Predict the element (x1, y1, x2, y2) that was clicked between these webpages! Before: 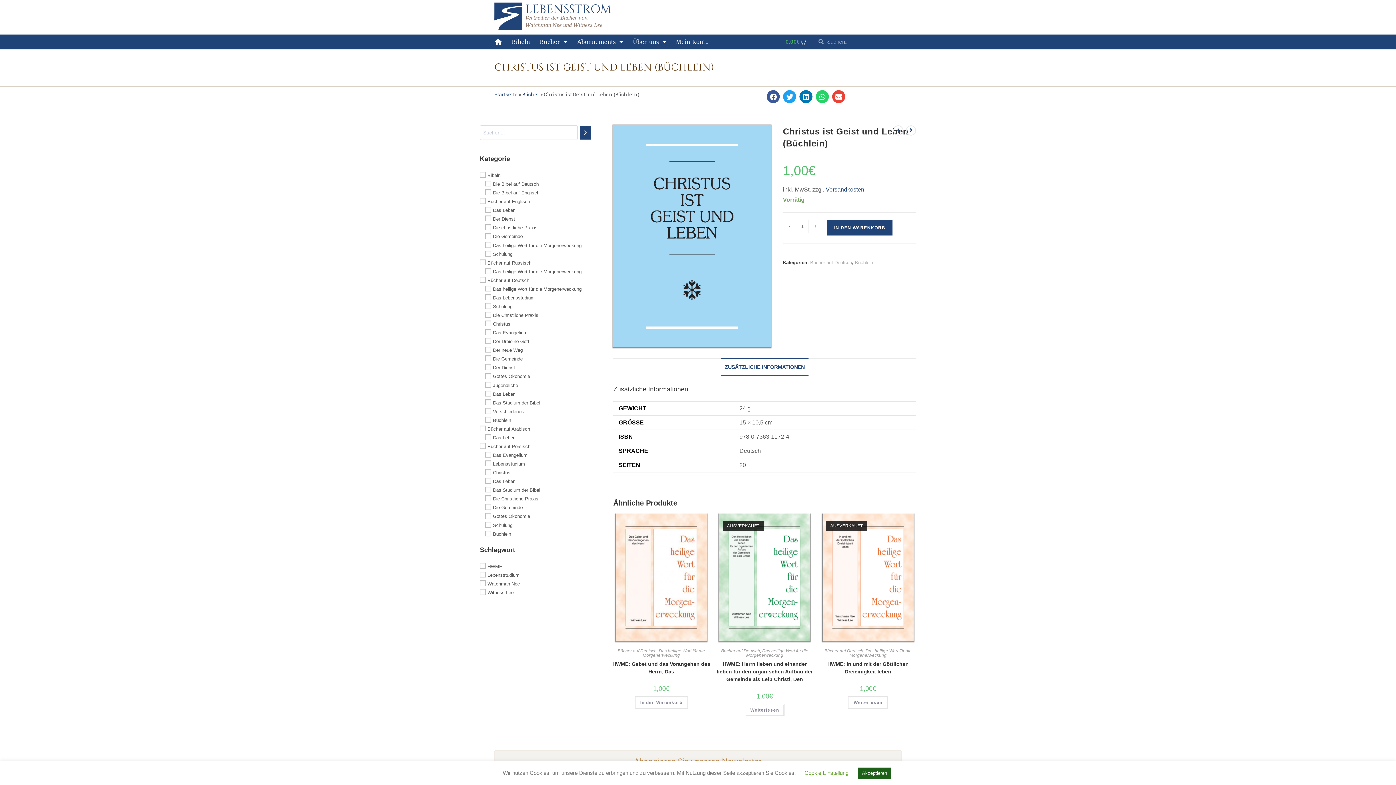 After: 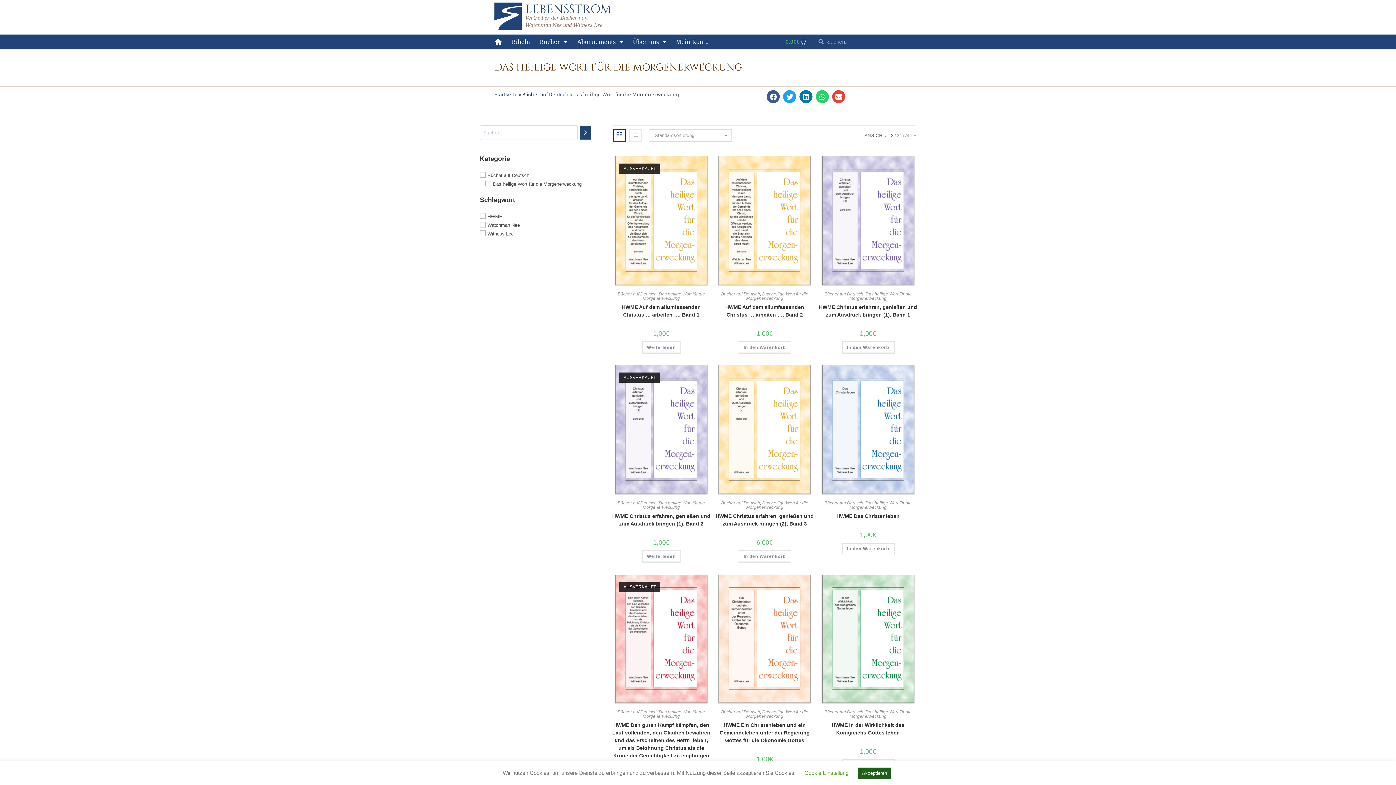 Action: bbox: (746, 648, 808, 658) label: Das heilige Wort für die Morgenerweckung